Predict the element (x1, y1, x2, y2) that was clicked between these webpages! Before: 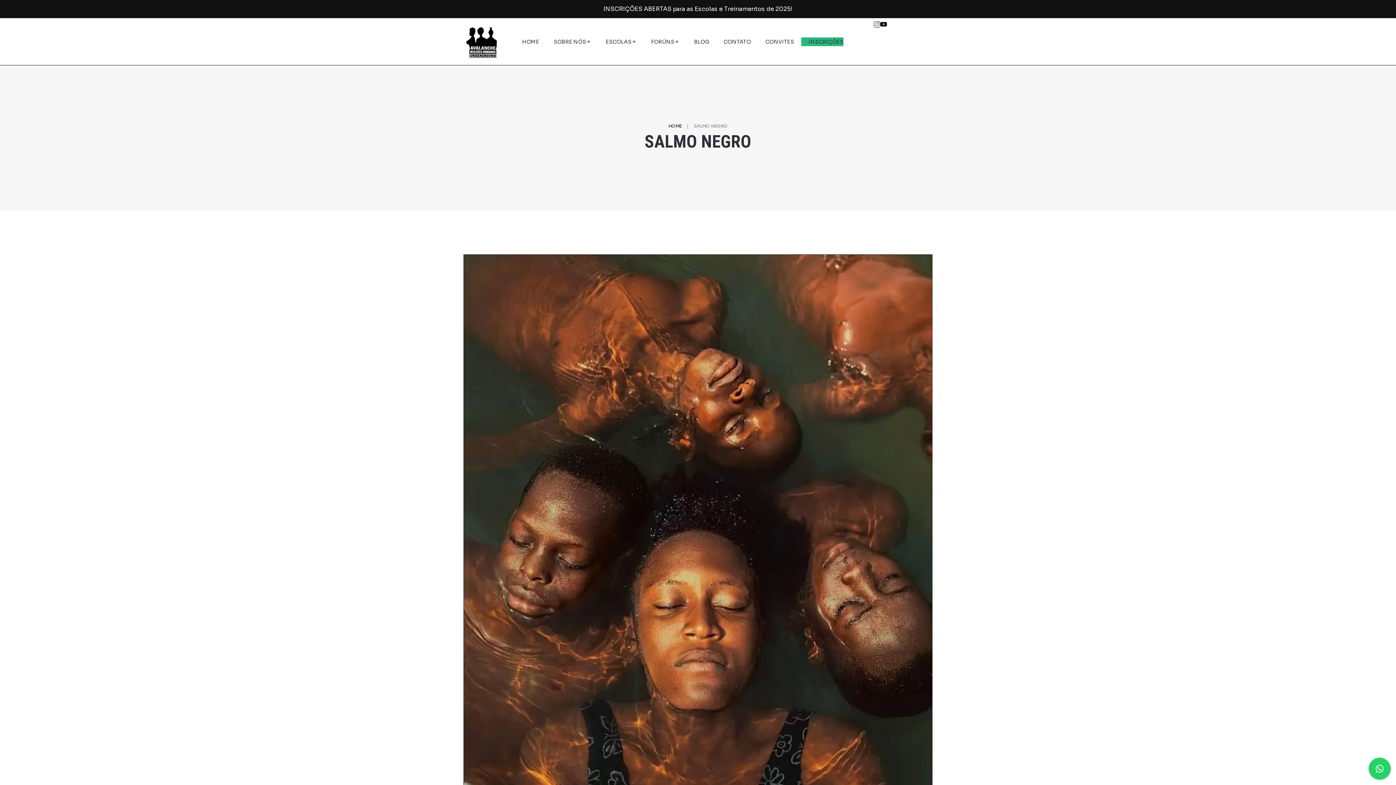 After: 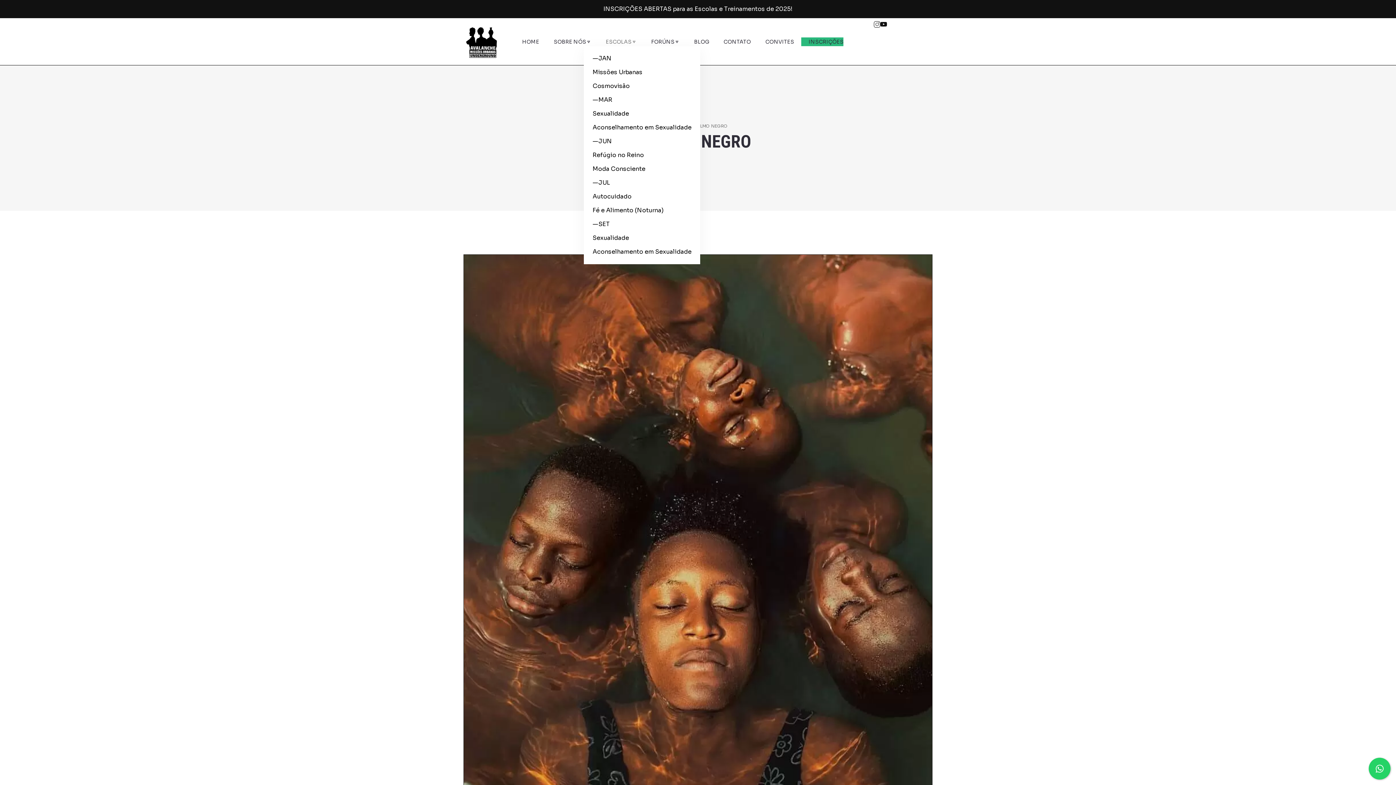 Action: bbox: (605, 37, 636, 46) label: ESCOLAS